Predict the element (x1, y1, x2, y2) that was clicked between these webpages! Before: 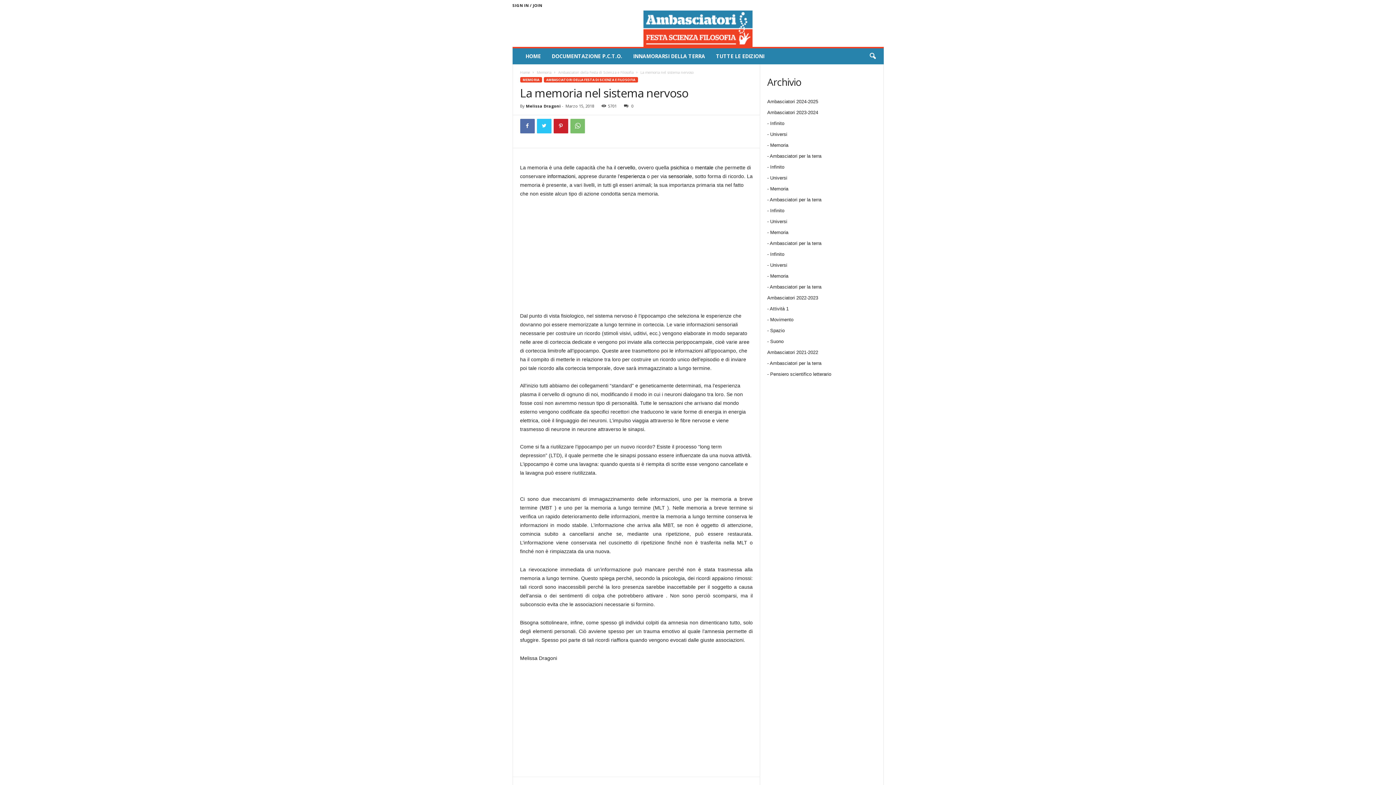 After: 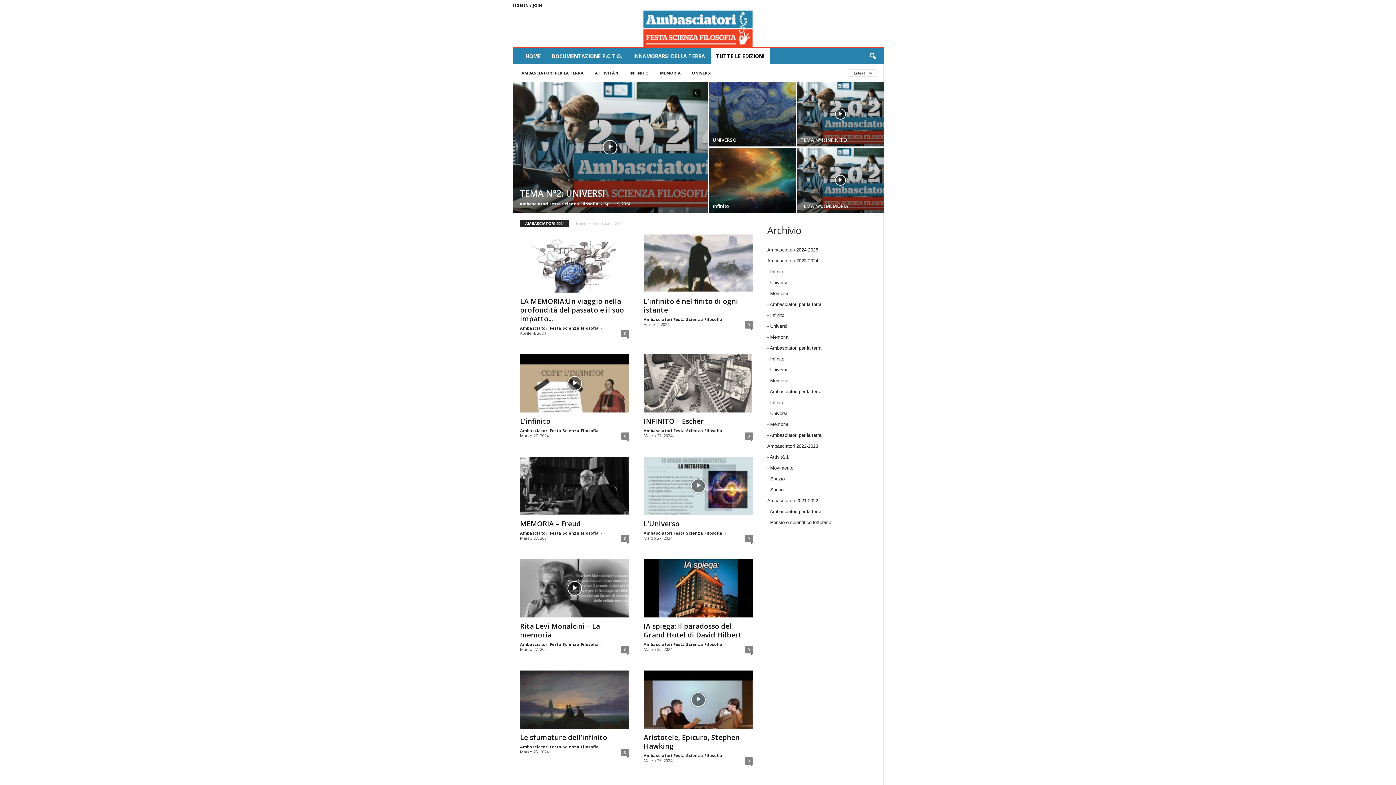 Action: label: TUTTE LE EDIZIONI bbox: (710, 48, 770, 64)